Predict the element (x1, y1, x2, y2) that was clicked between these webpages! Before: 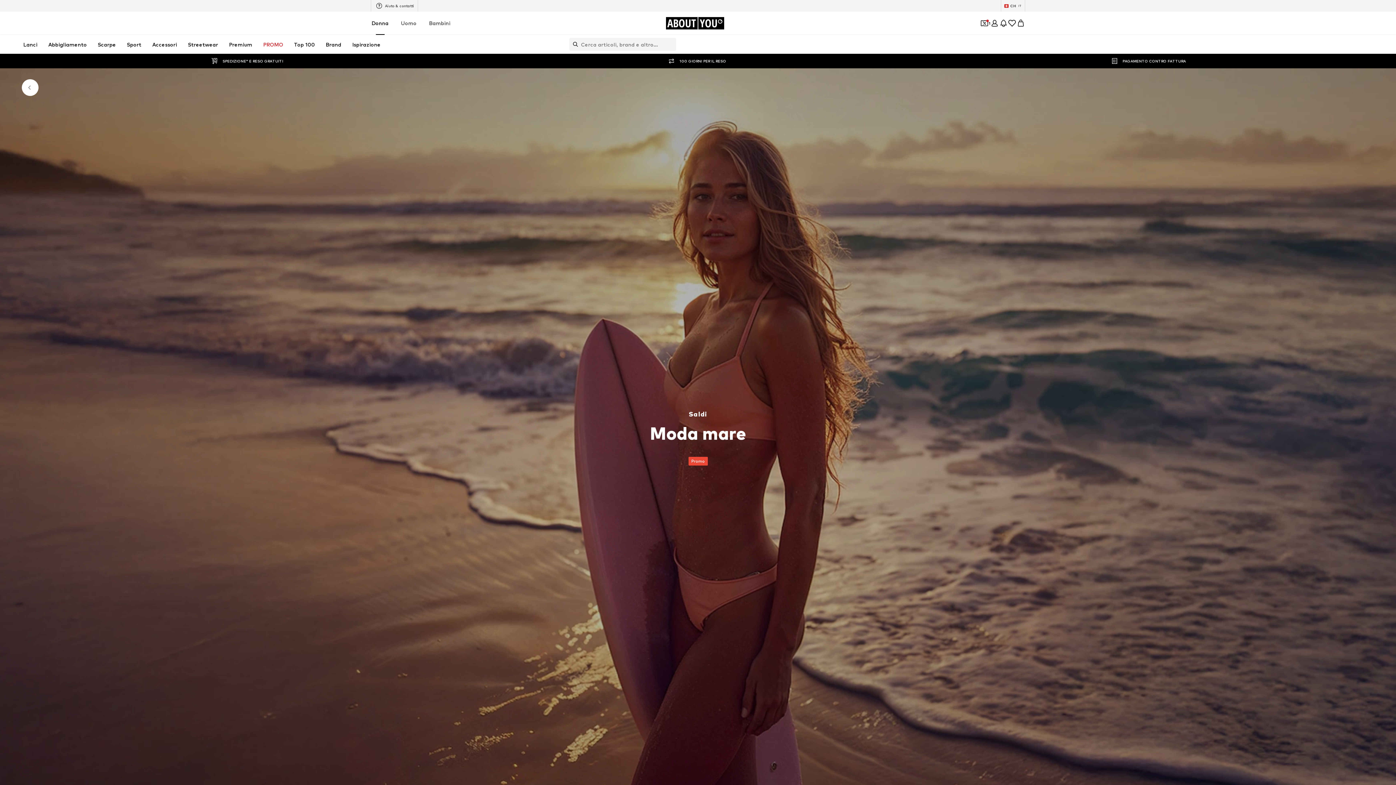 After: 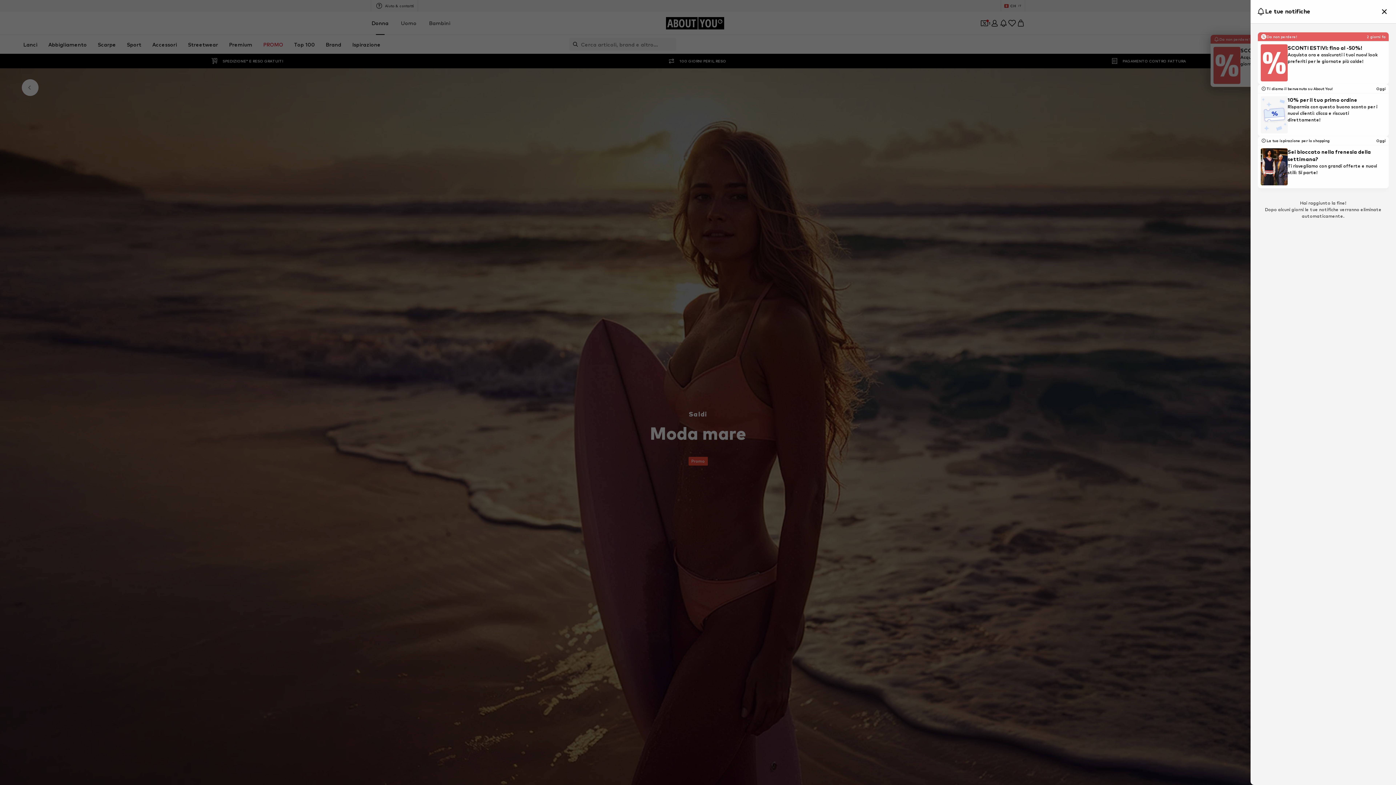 Action: bbox: (999, 18, 1008, 27) label: Apri centro notifiche